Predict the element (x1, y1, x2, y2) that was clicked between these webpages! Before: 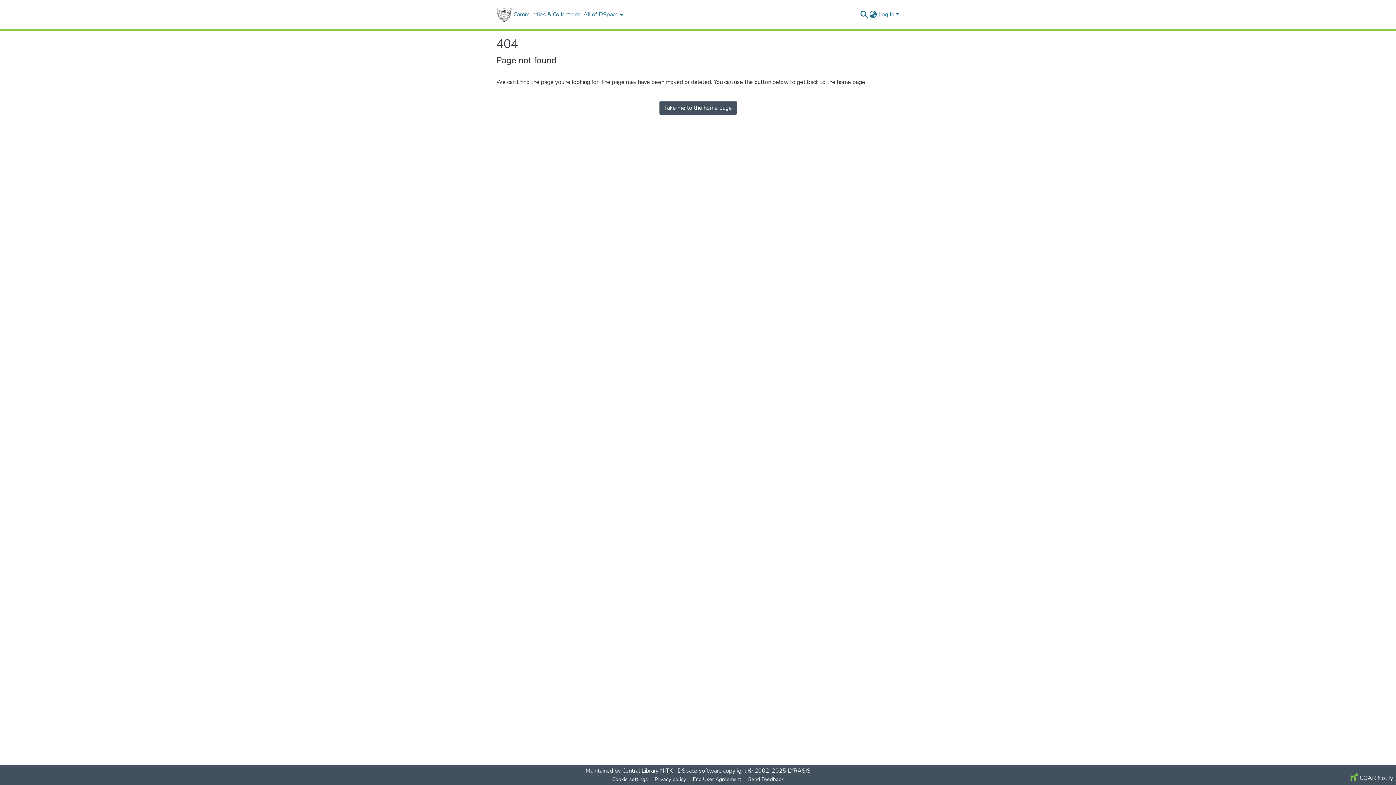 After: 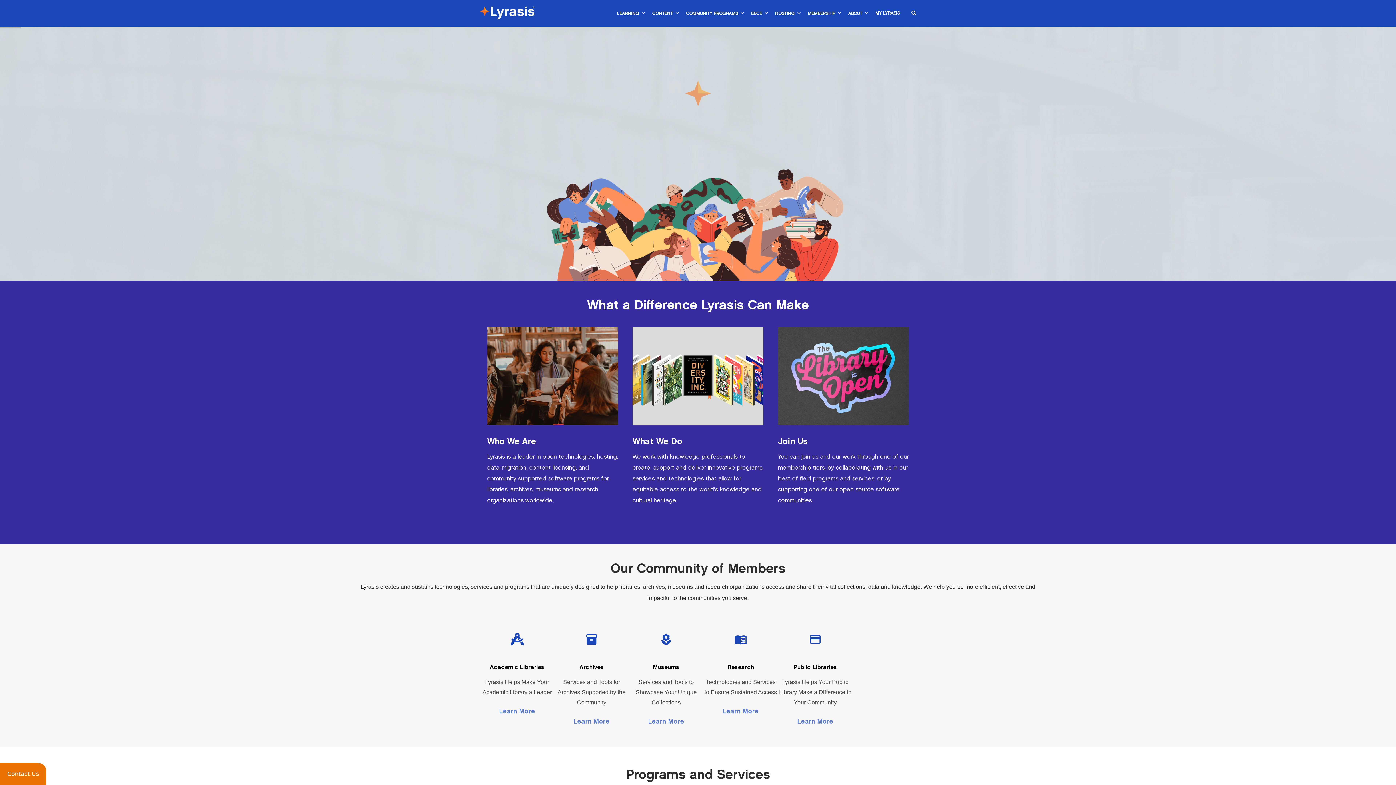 Action: bbox: (787, 767, 810, 775) label: LYRASIS